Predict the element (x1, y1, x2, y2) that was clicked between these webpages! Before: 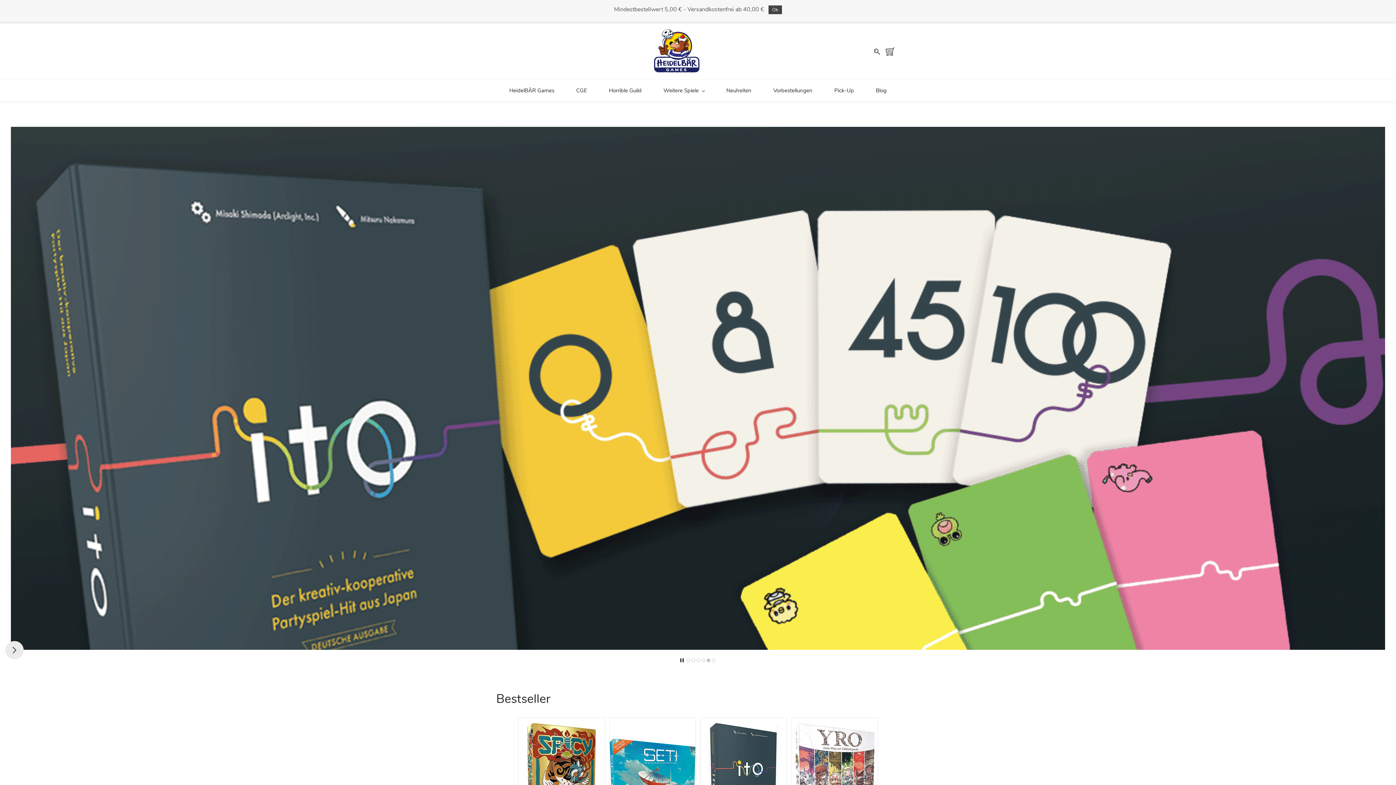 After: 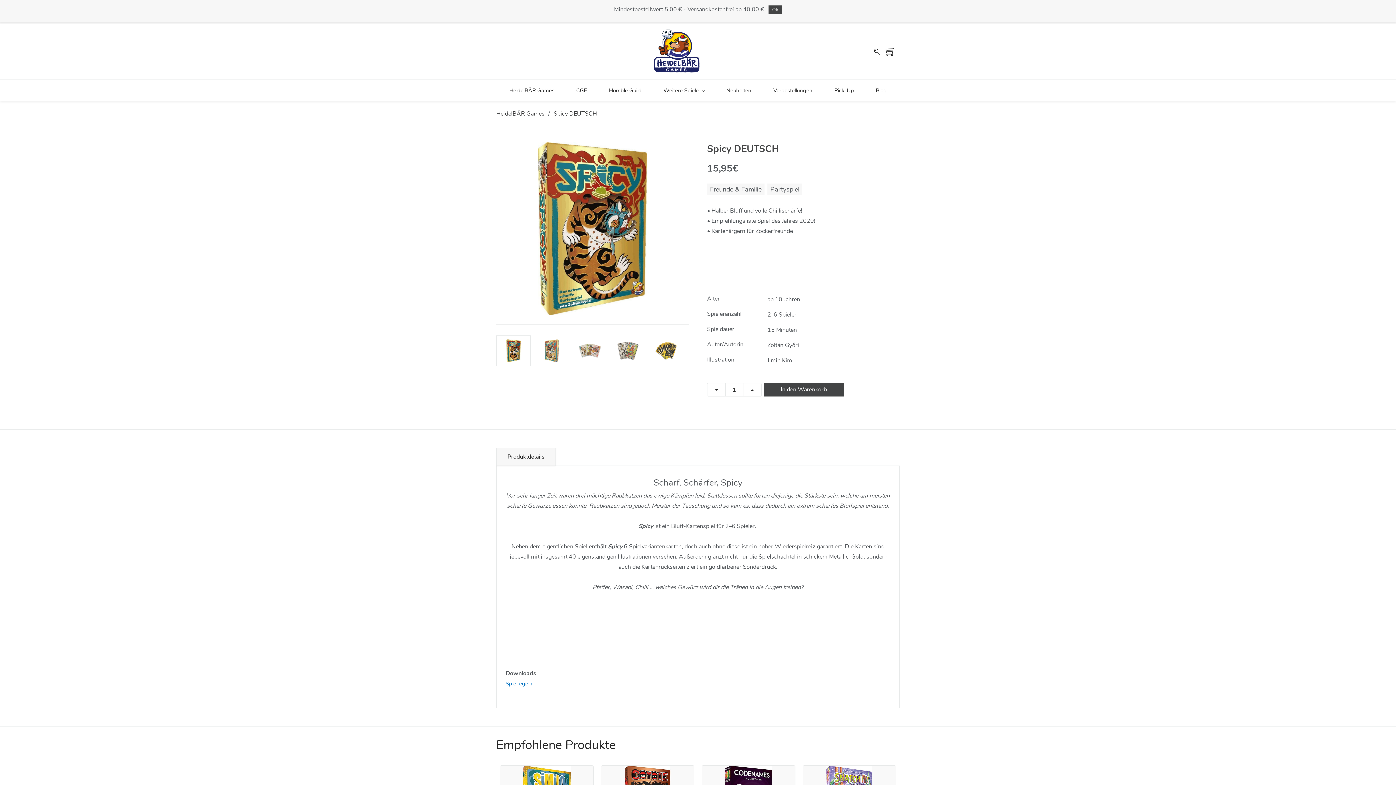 Action: bbox: (518, 723, 604, 832)